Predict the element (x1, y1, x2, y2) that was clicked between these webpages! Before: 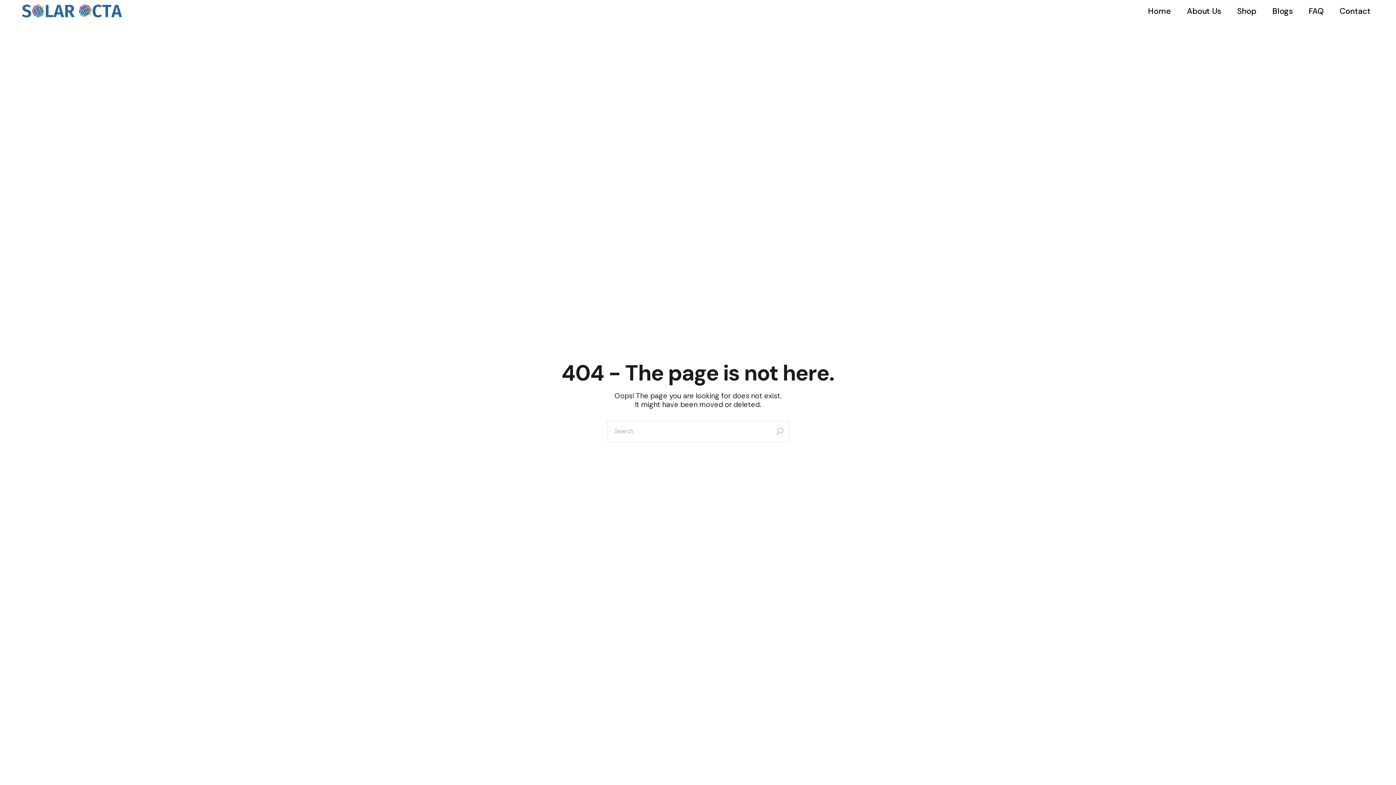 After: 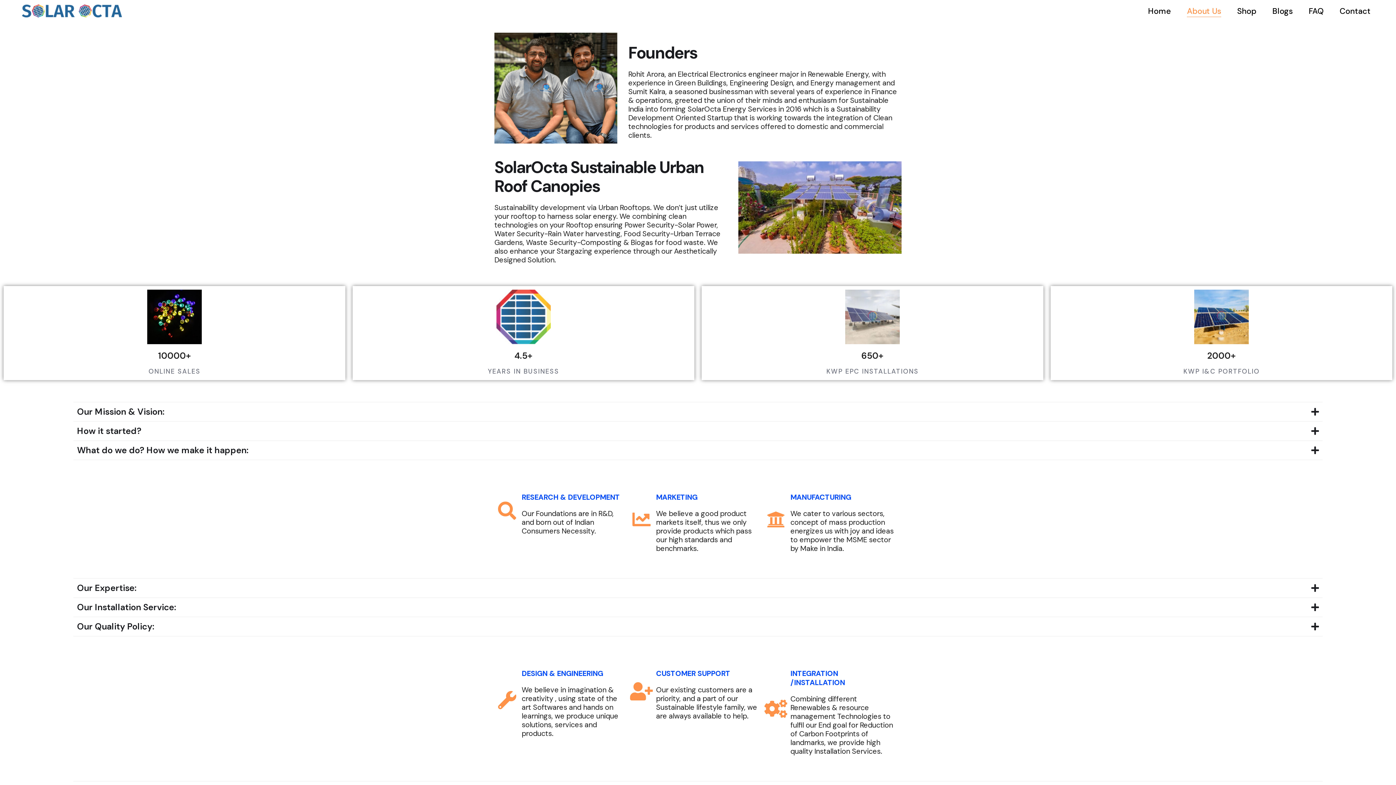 Action: bbox: (1183, 0, 1225, 21) label: About Us